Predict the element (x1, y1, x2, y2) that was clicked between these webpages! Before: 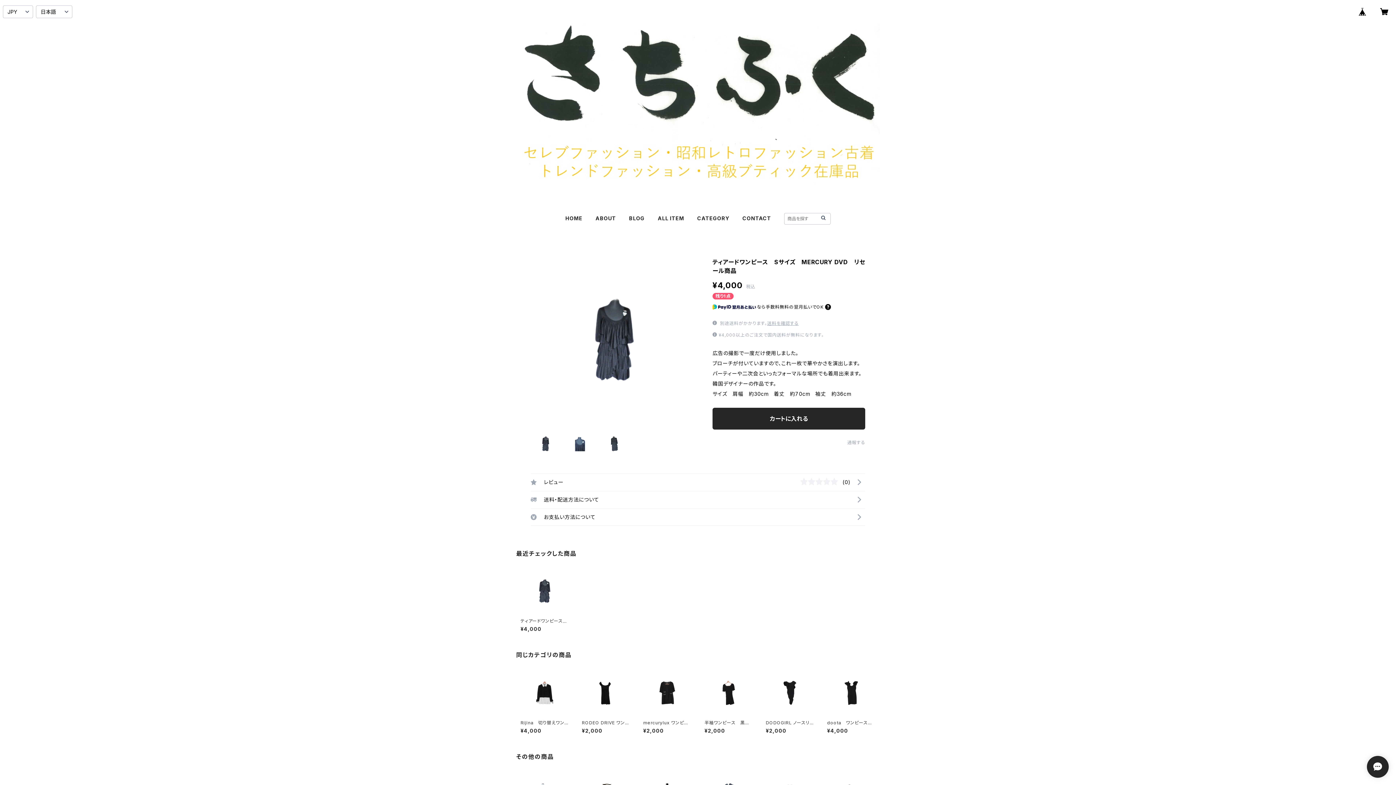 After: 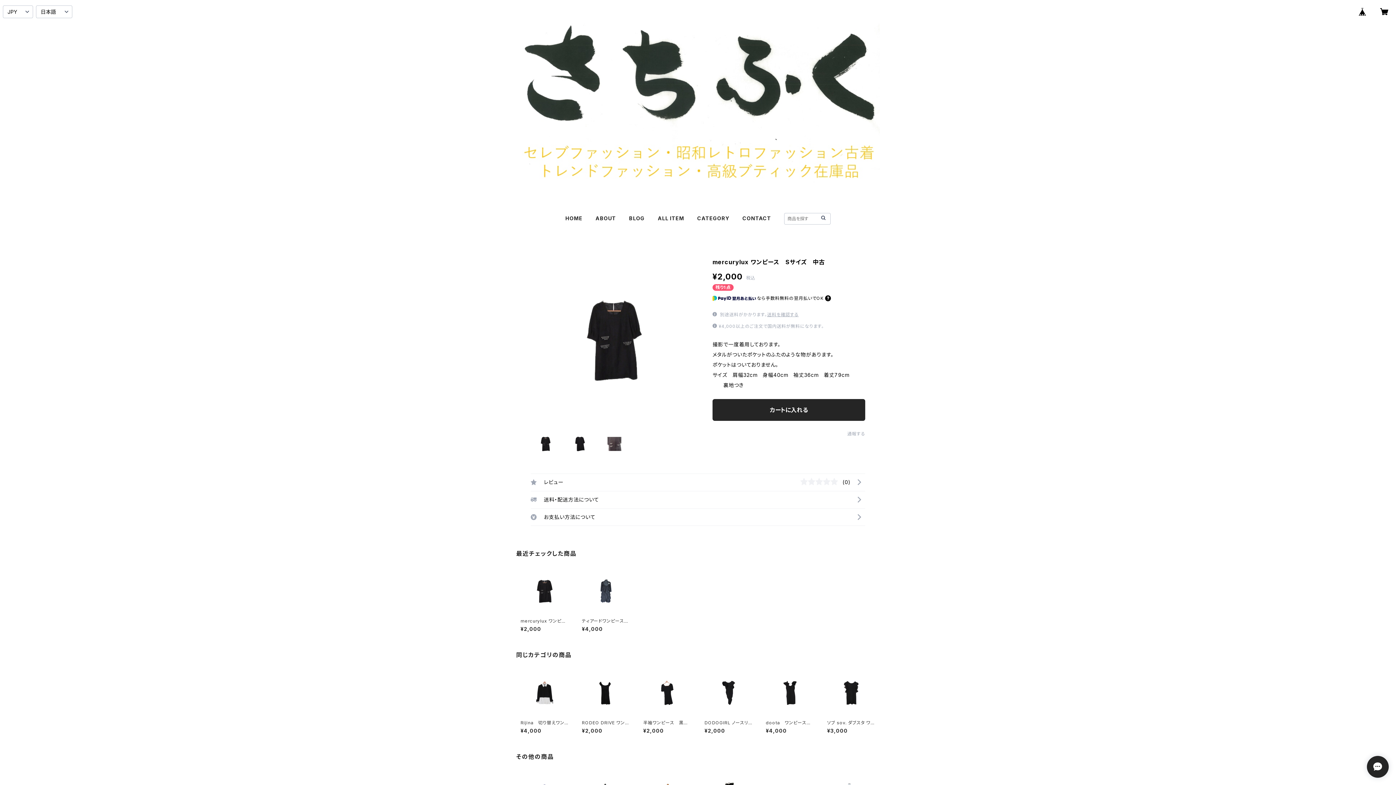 Action: label: mercurylux ワンピース　Sサイズ　中古

¥2,000 bbox: (643, 669, 691, 733)